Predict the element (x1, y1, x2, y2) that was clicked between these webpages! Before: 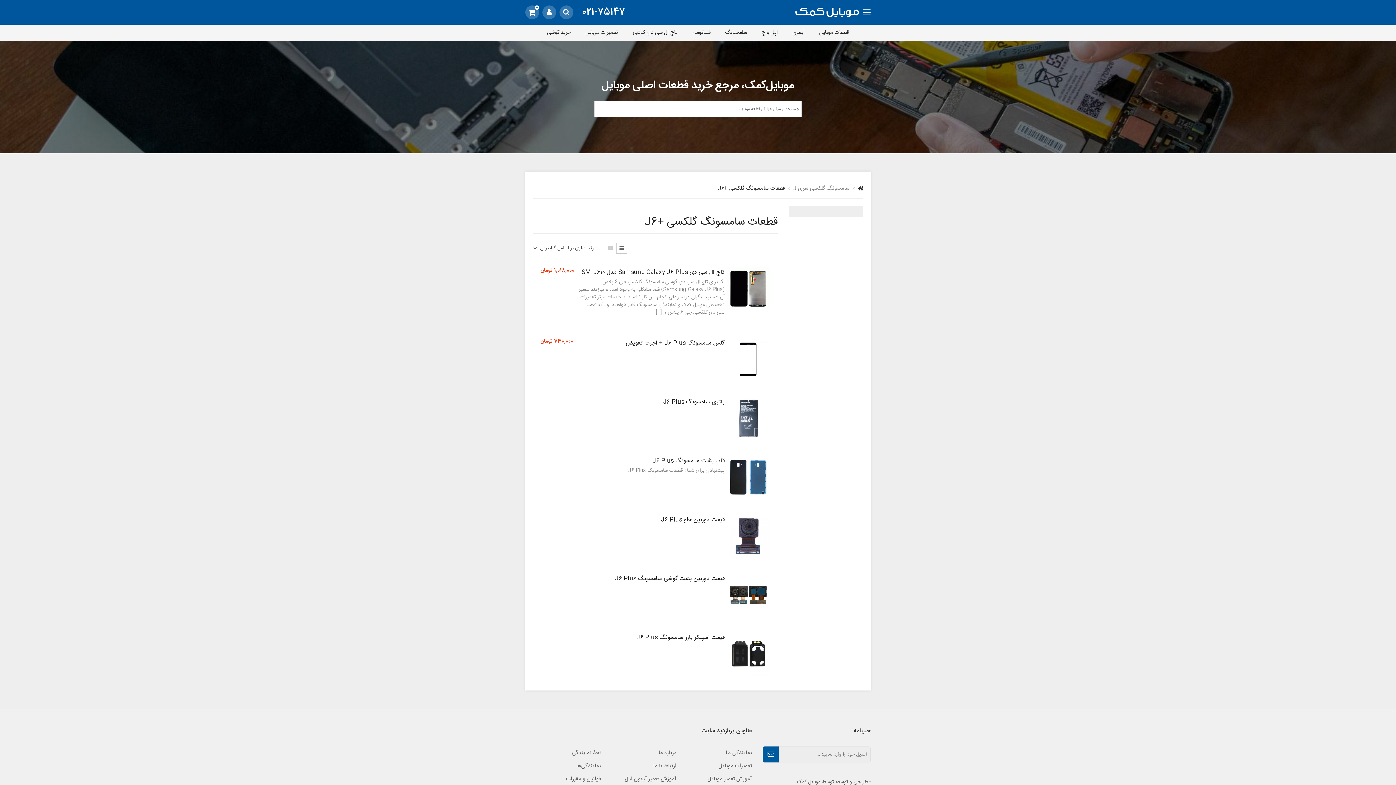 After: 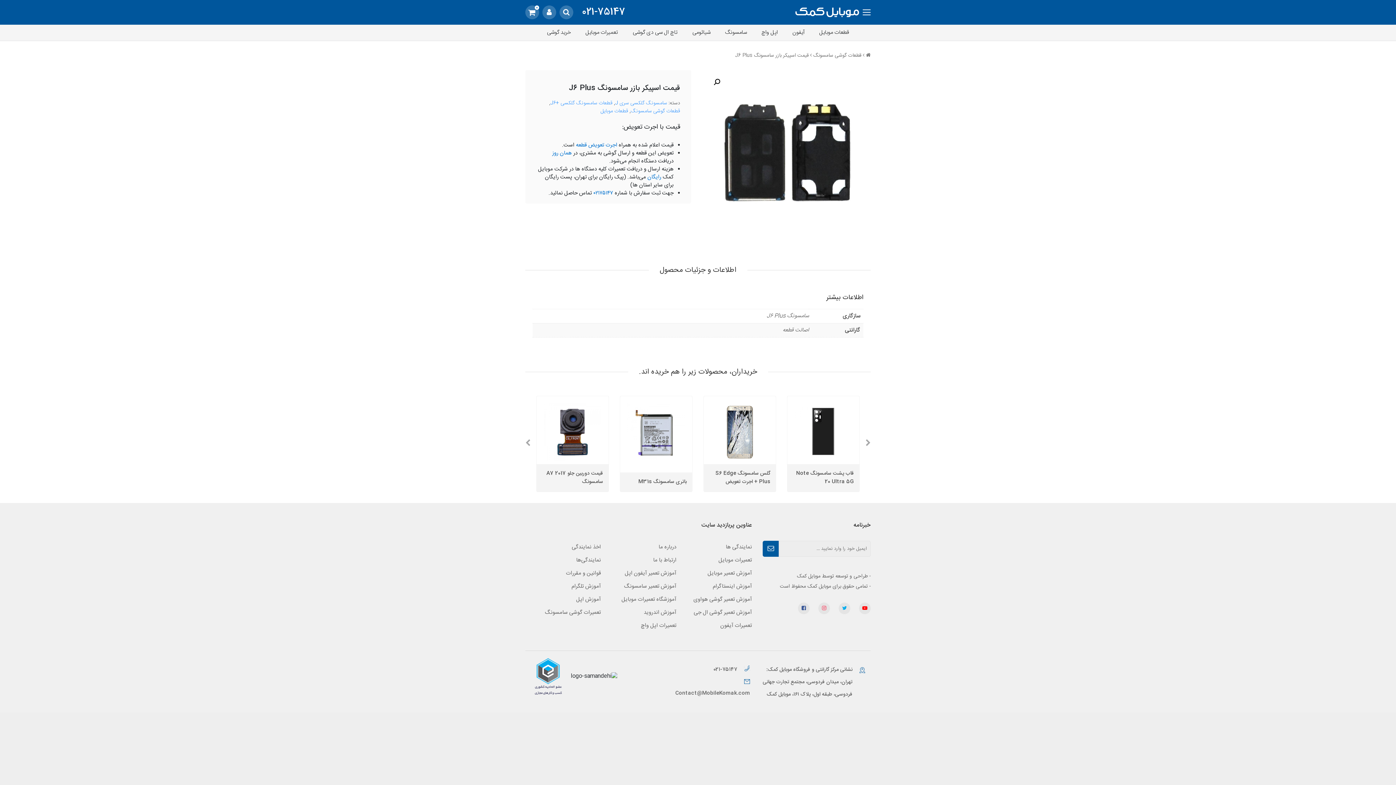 Action: bbox: (540, 632, 770, 644) label: قیمت اسپیکر بازر سامسونگ J6 Plus